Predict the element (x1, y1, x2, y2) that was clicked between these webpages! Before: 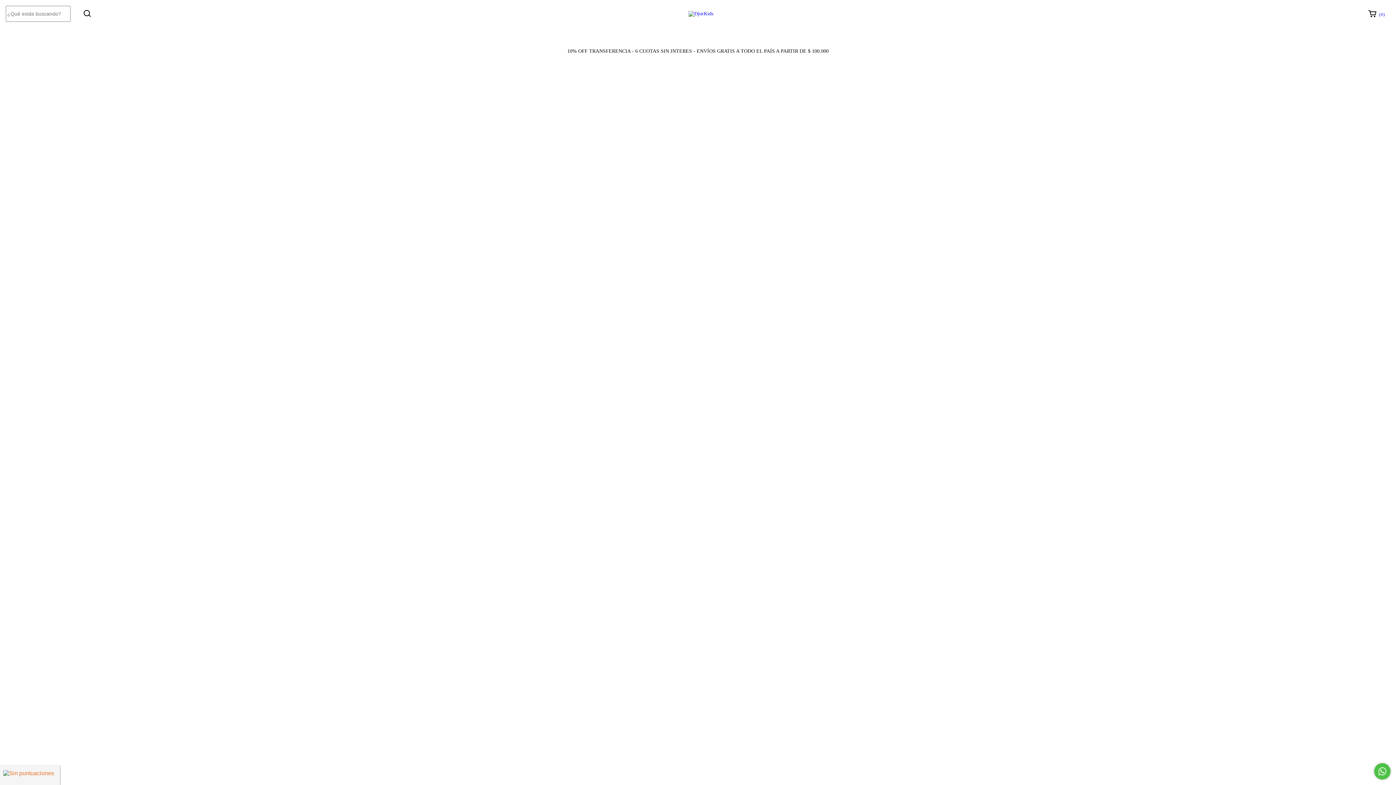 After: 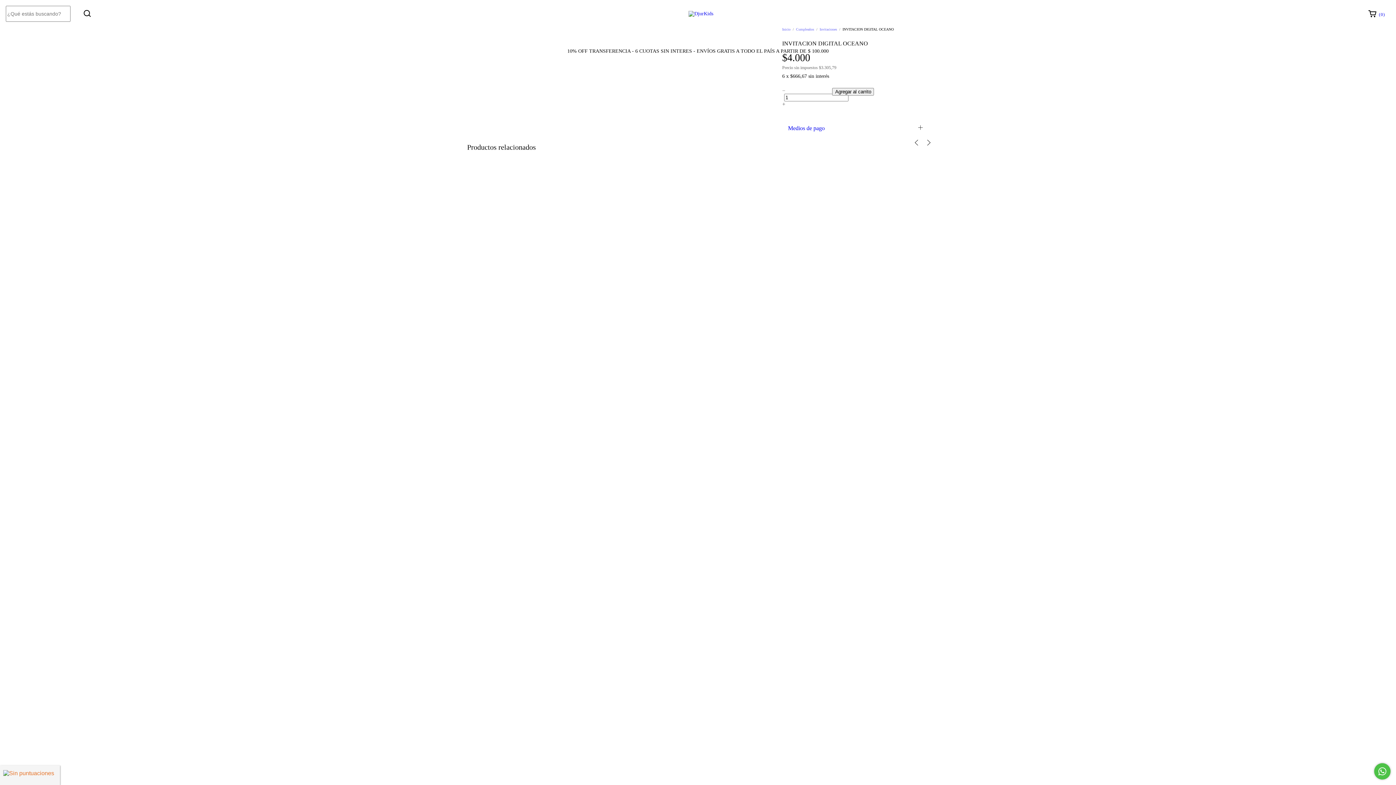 Action: label: INVITACION DIGITAL OCEANO bbox: (547, 360, 612, 381)